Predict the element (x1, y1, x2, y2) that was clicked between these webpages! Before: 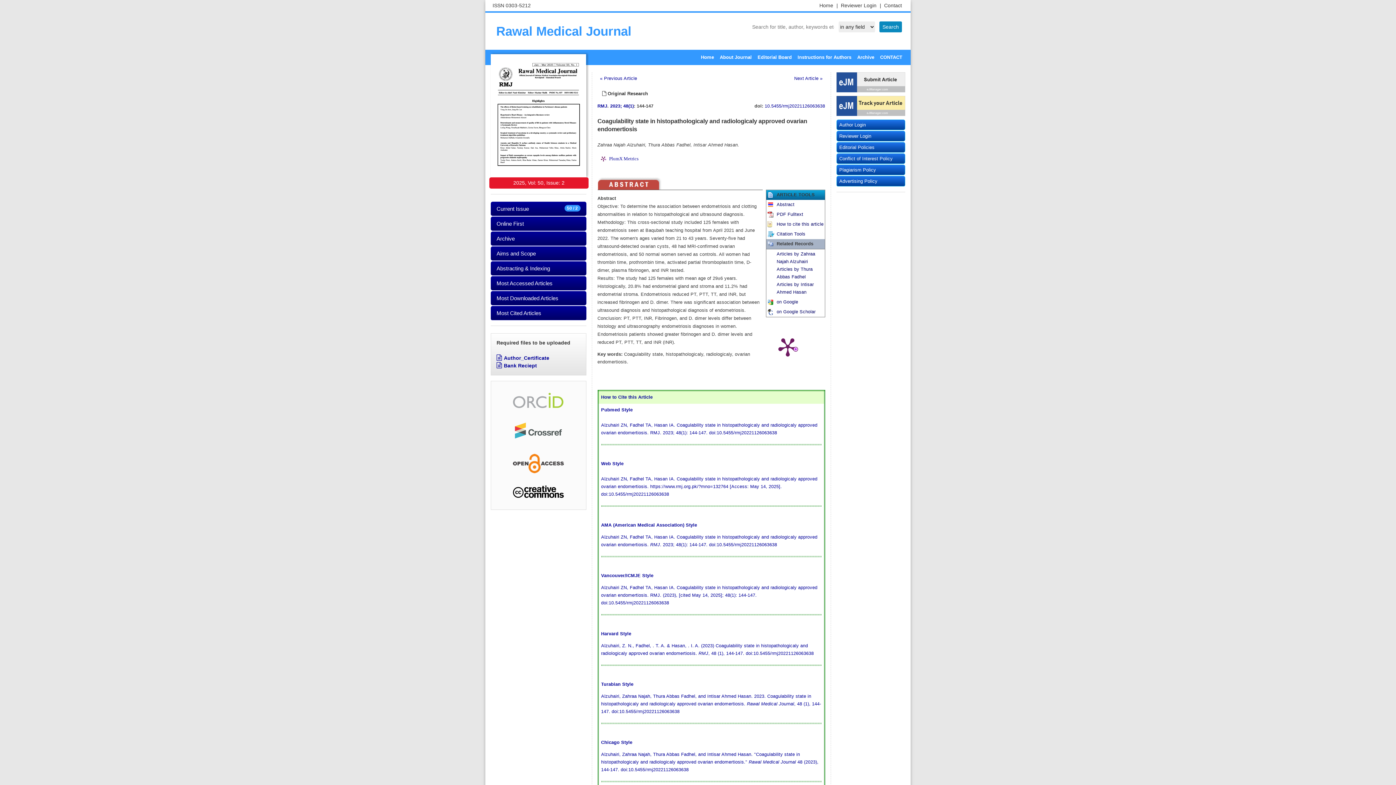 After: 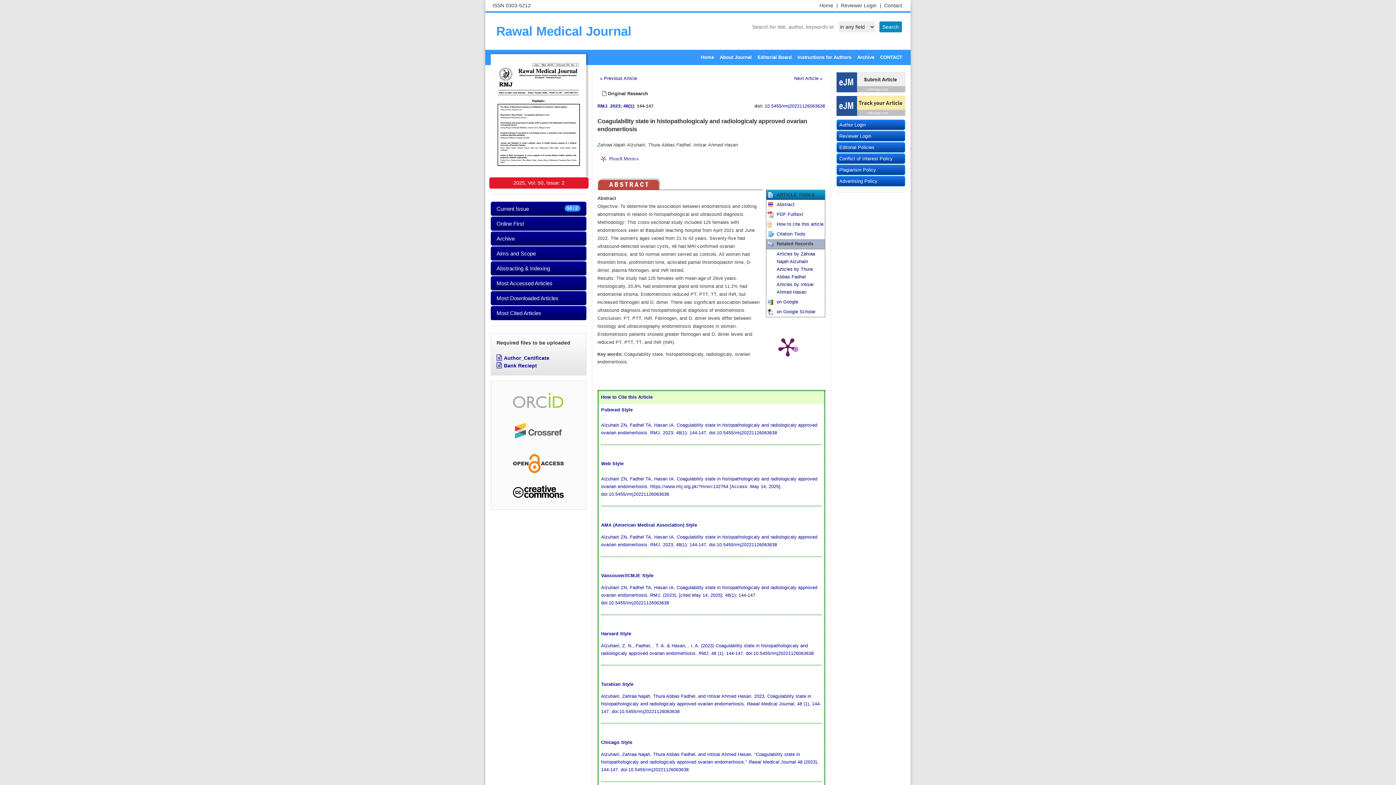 Action: bbox: (776, 212, 803, 217) label: PDF Fulltext